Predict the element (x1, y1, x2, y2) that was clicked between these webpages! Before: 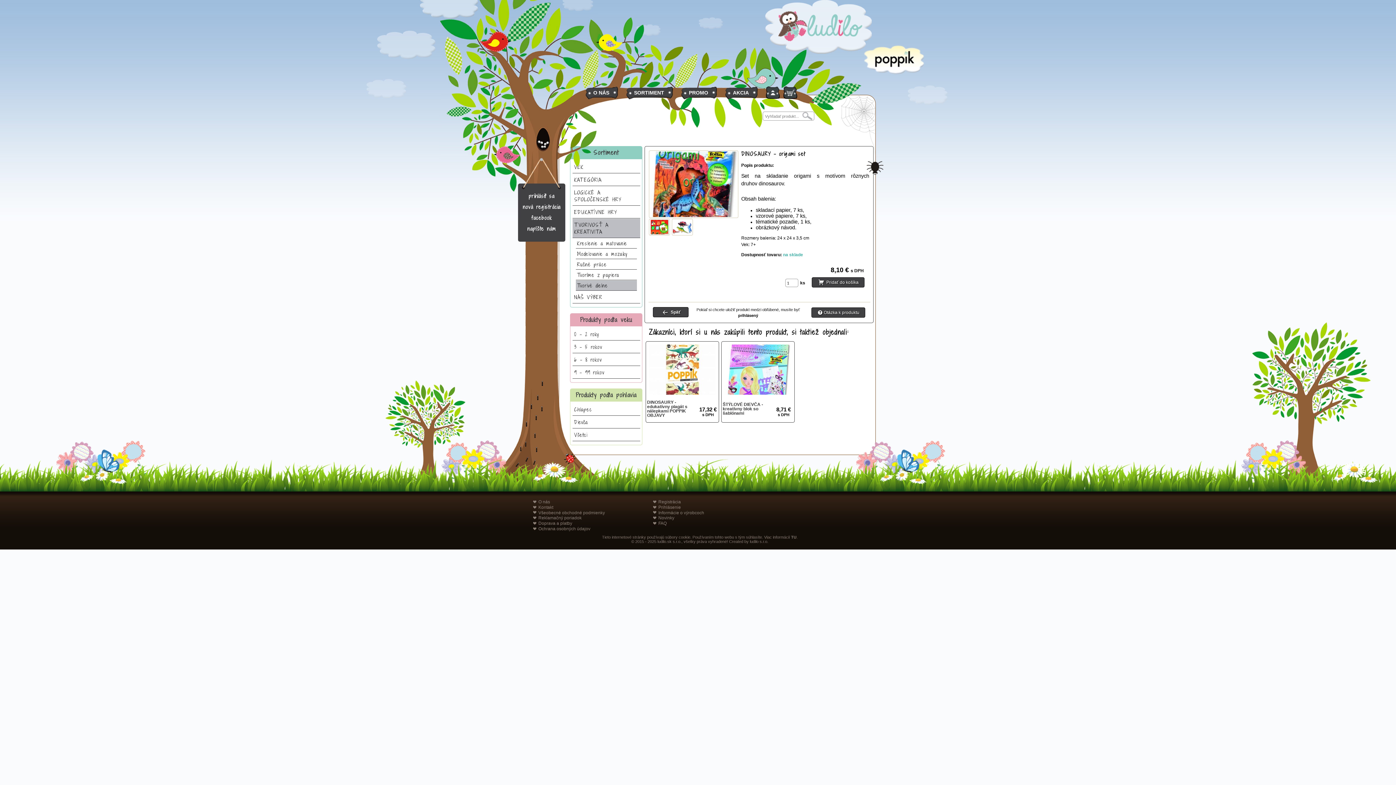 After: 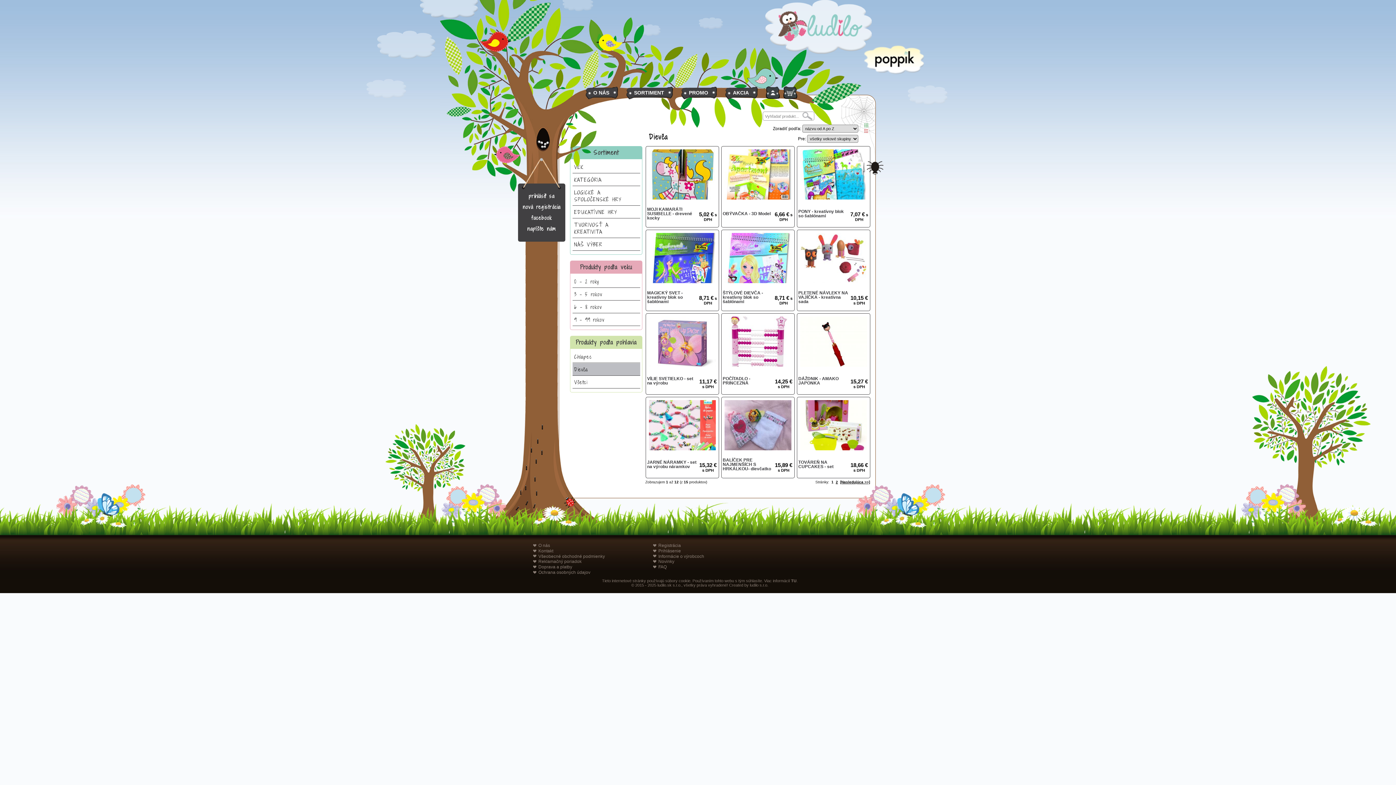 Action: bbox: (572, 416, 640, 428) label: Dievča